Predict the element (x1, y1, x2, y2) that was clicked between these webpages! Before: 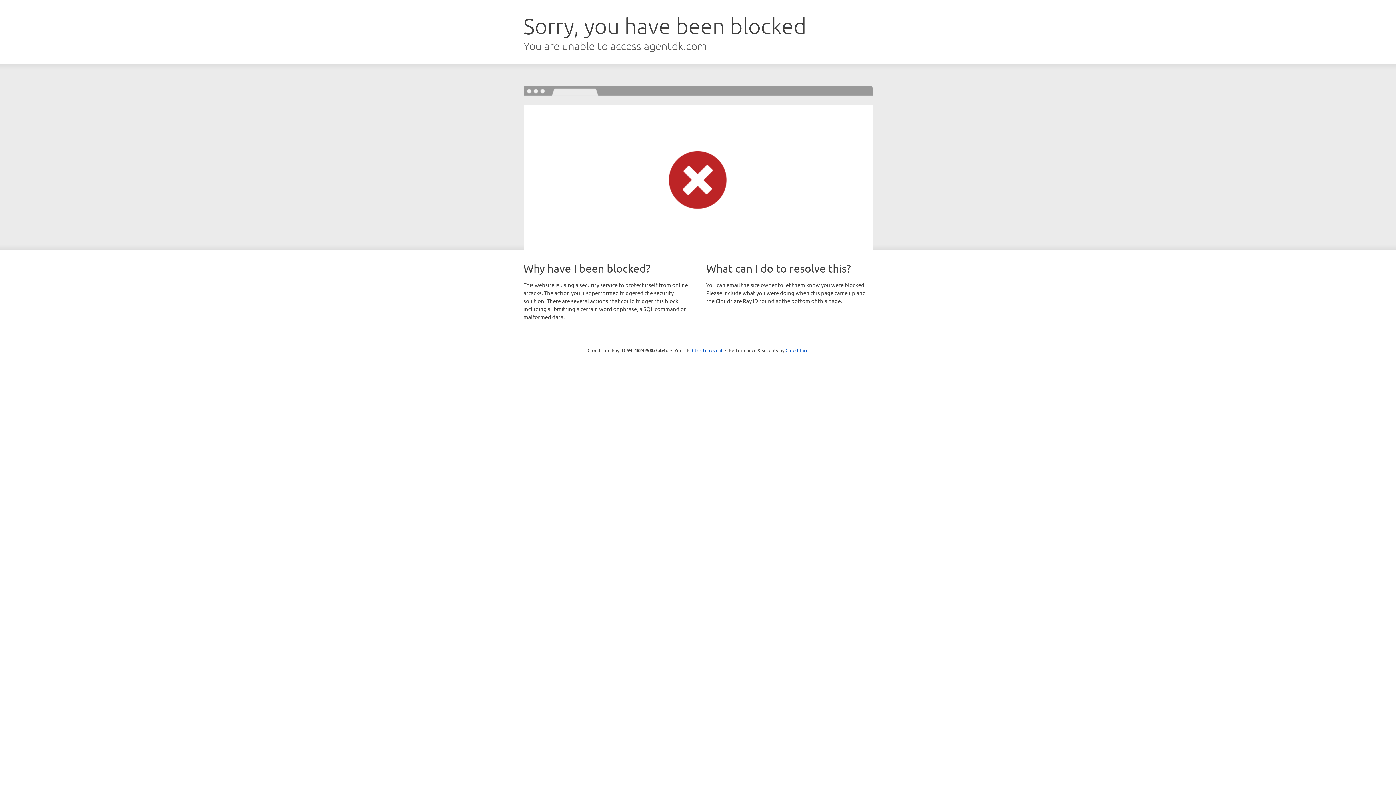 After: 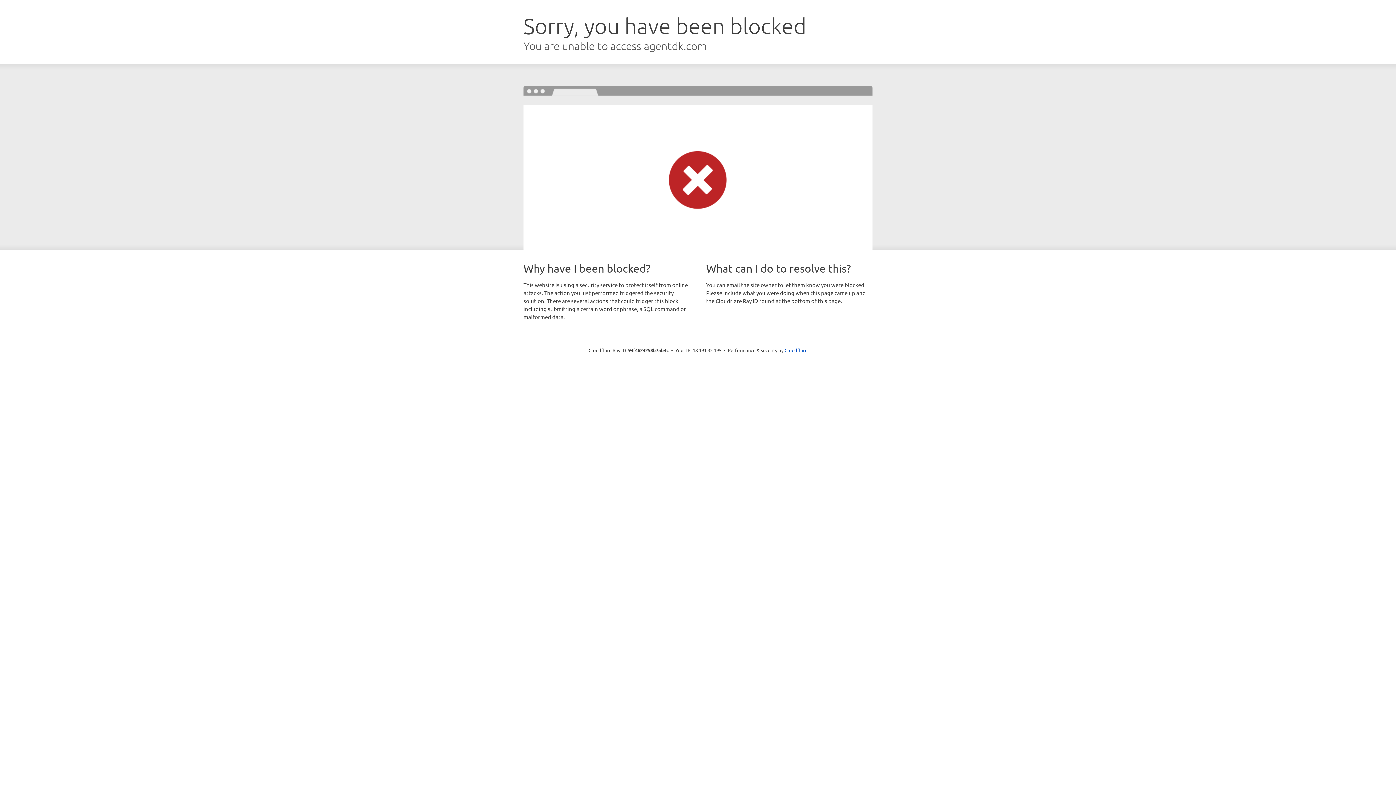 Action: bbox: (692, 346, 722, 353) label: Click to reveal